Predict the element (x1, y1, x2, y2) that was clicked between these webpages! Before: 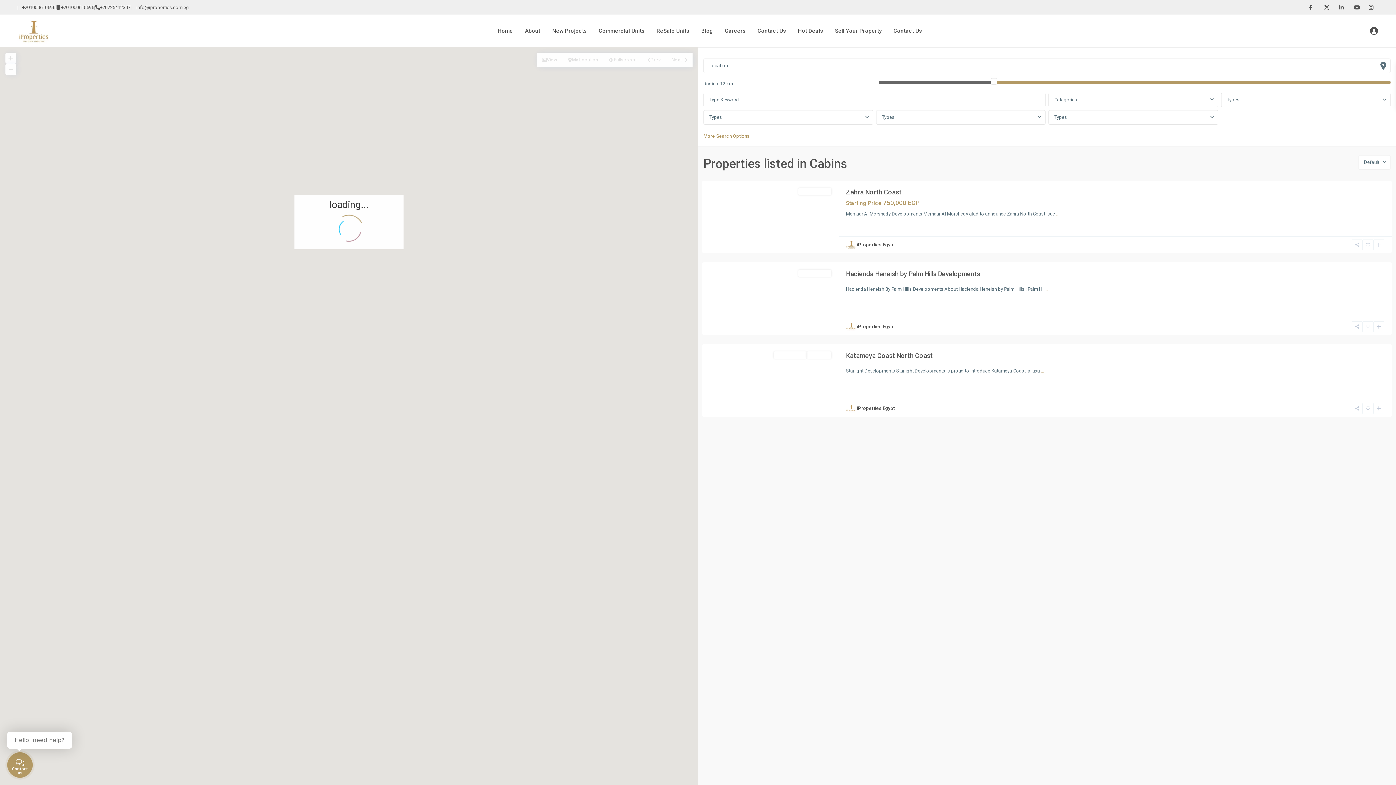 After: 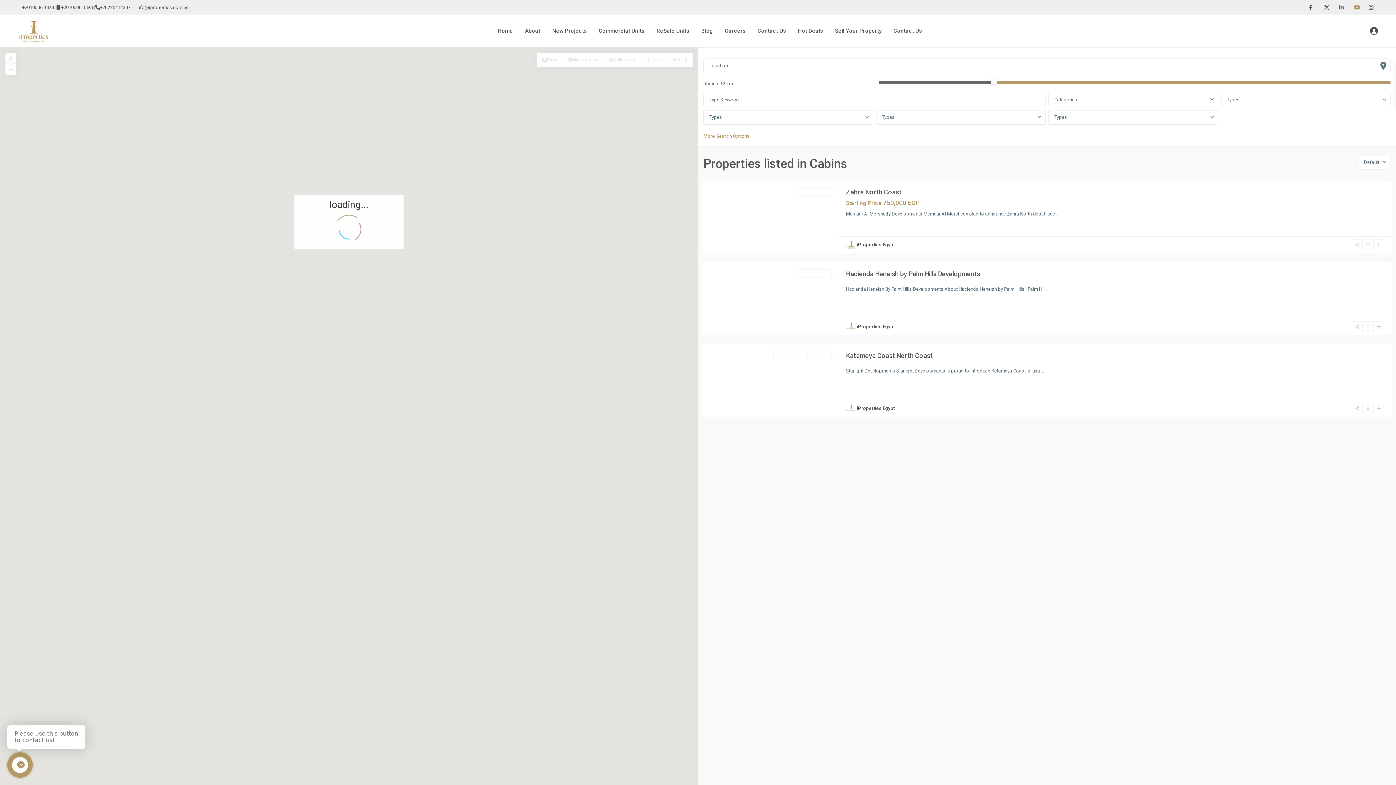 Action: bbox: (1349, 0, 1364, 14) label: youtube